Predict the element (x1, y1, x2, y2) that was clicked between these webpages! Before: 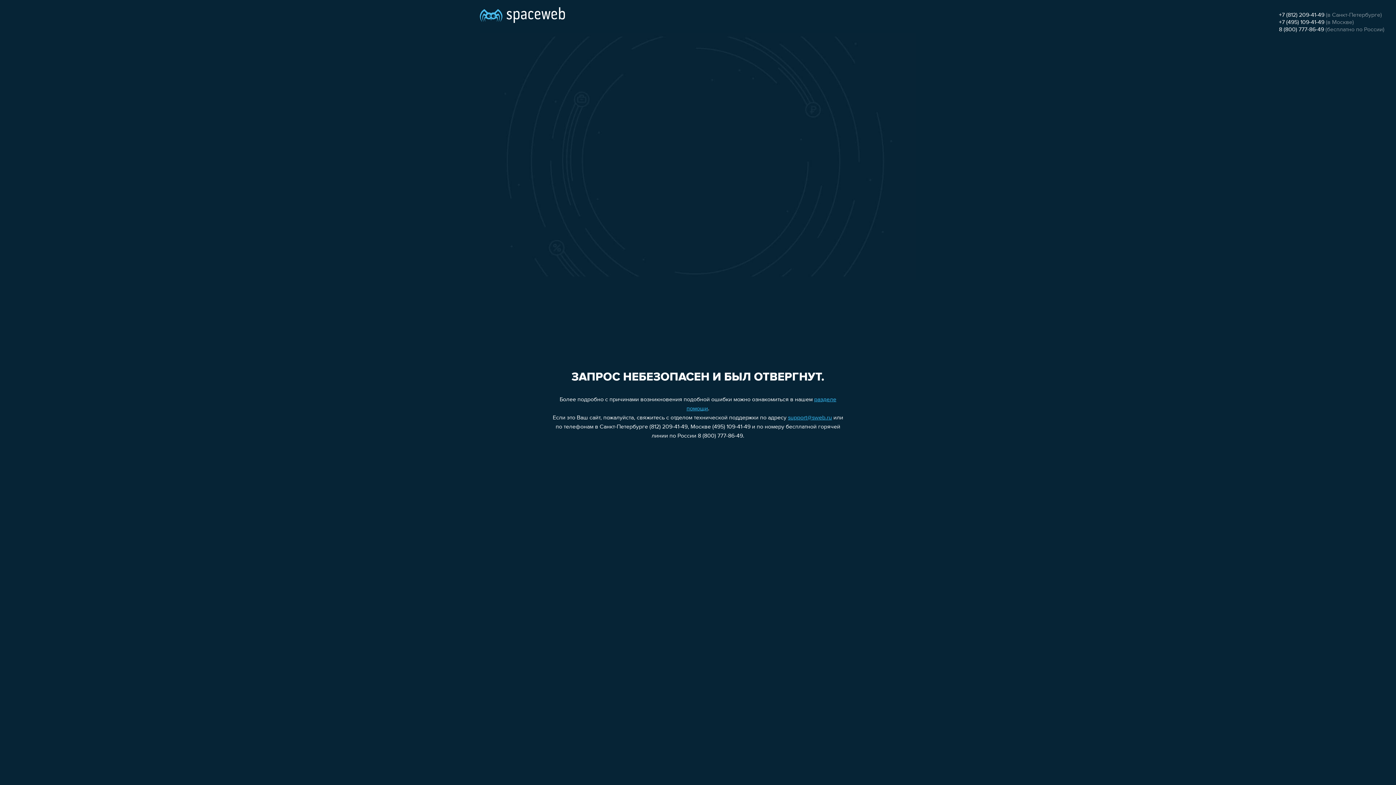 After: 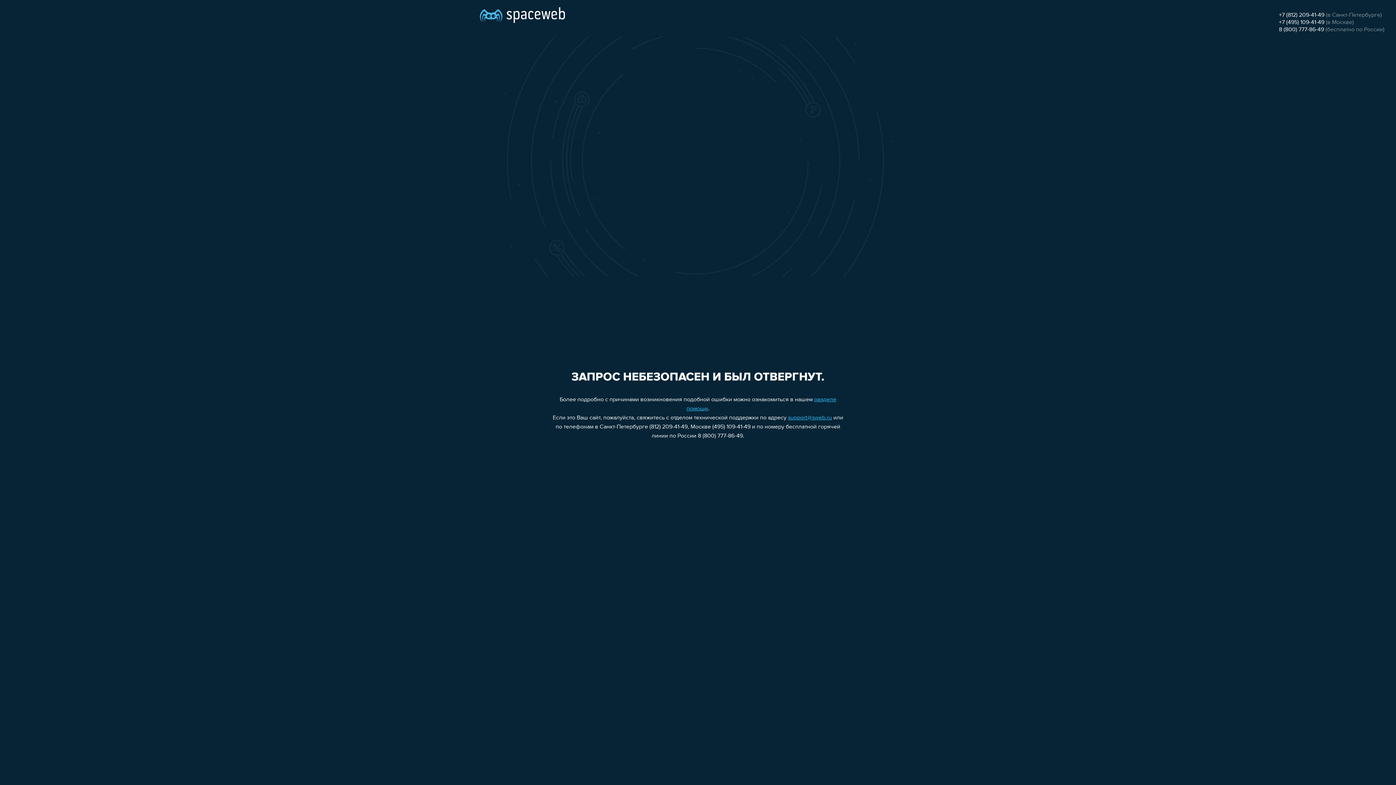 Action: bbox: (1279, 26, 1324, 32) label: 8 (800) 777-86-49